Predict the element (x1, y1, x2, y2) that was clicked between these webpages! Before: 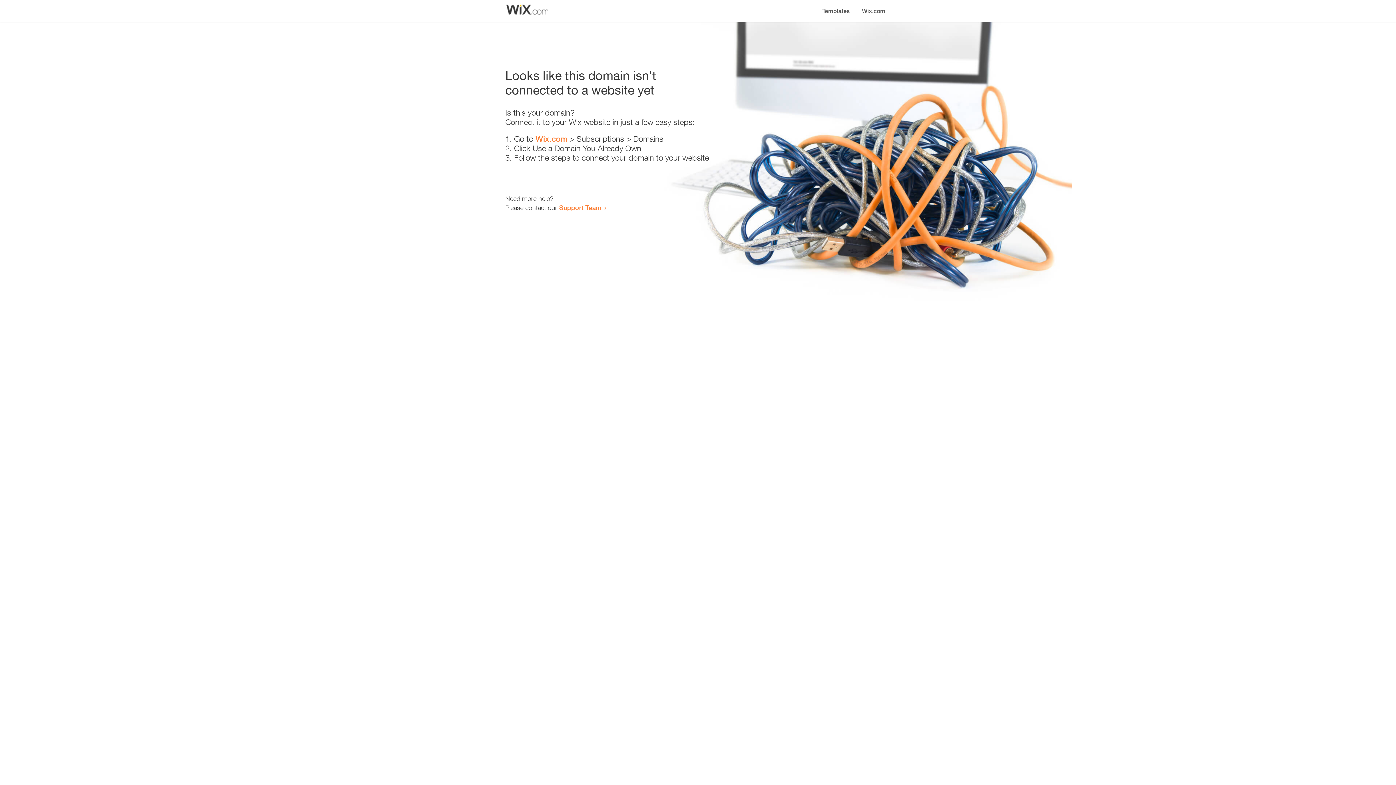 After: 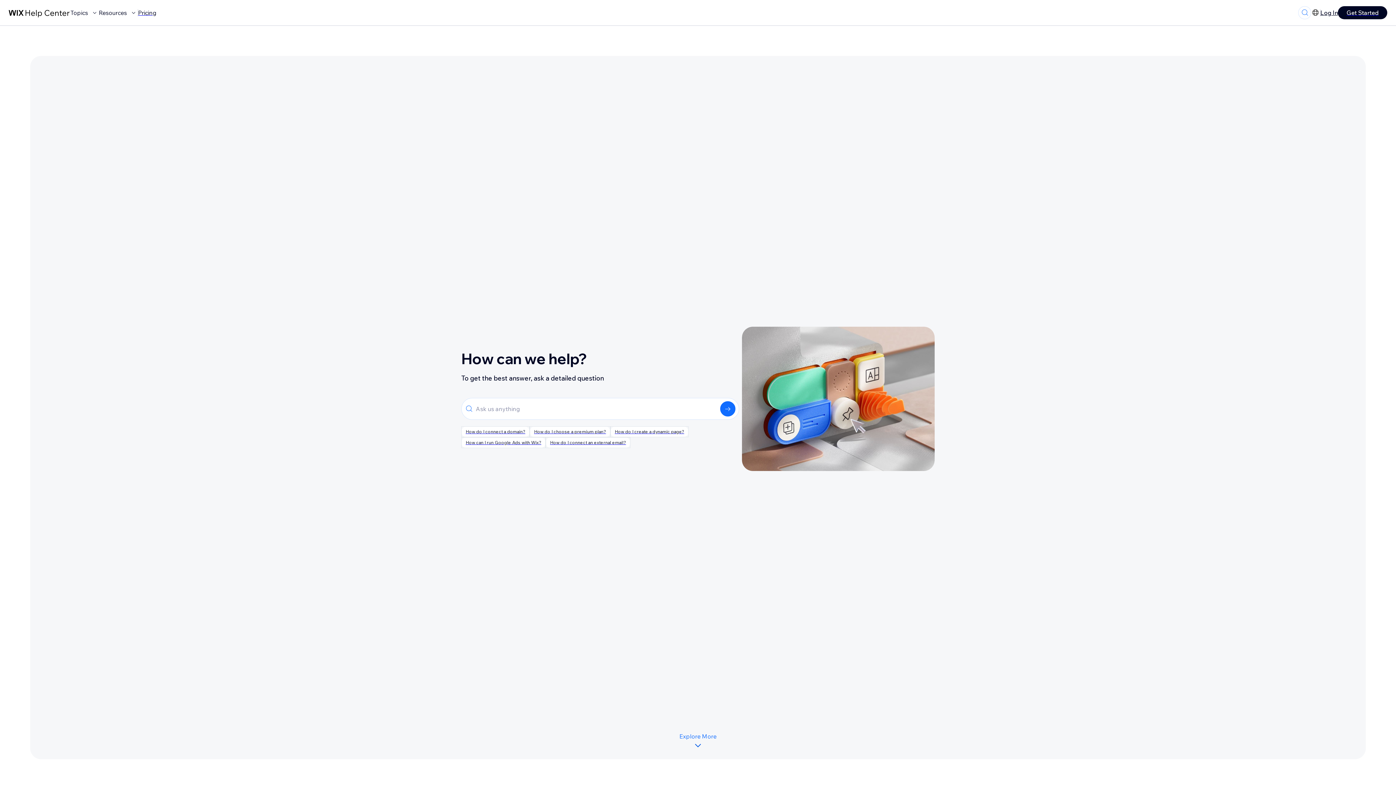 Action: label: Support Team bbox: (559, 203, 601, 211)